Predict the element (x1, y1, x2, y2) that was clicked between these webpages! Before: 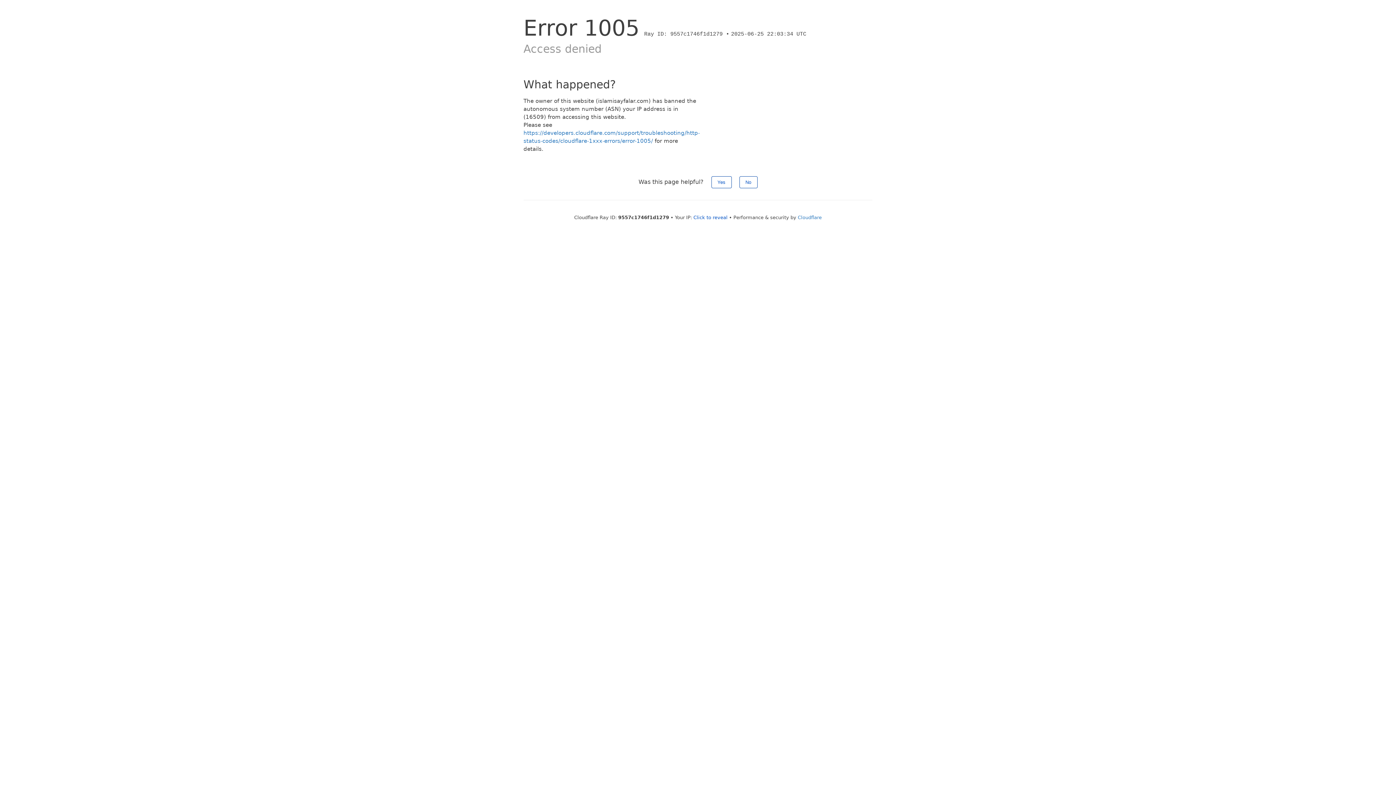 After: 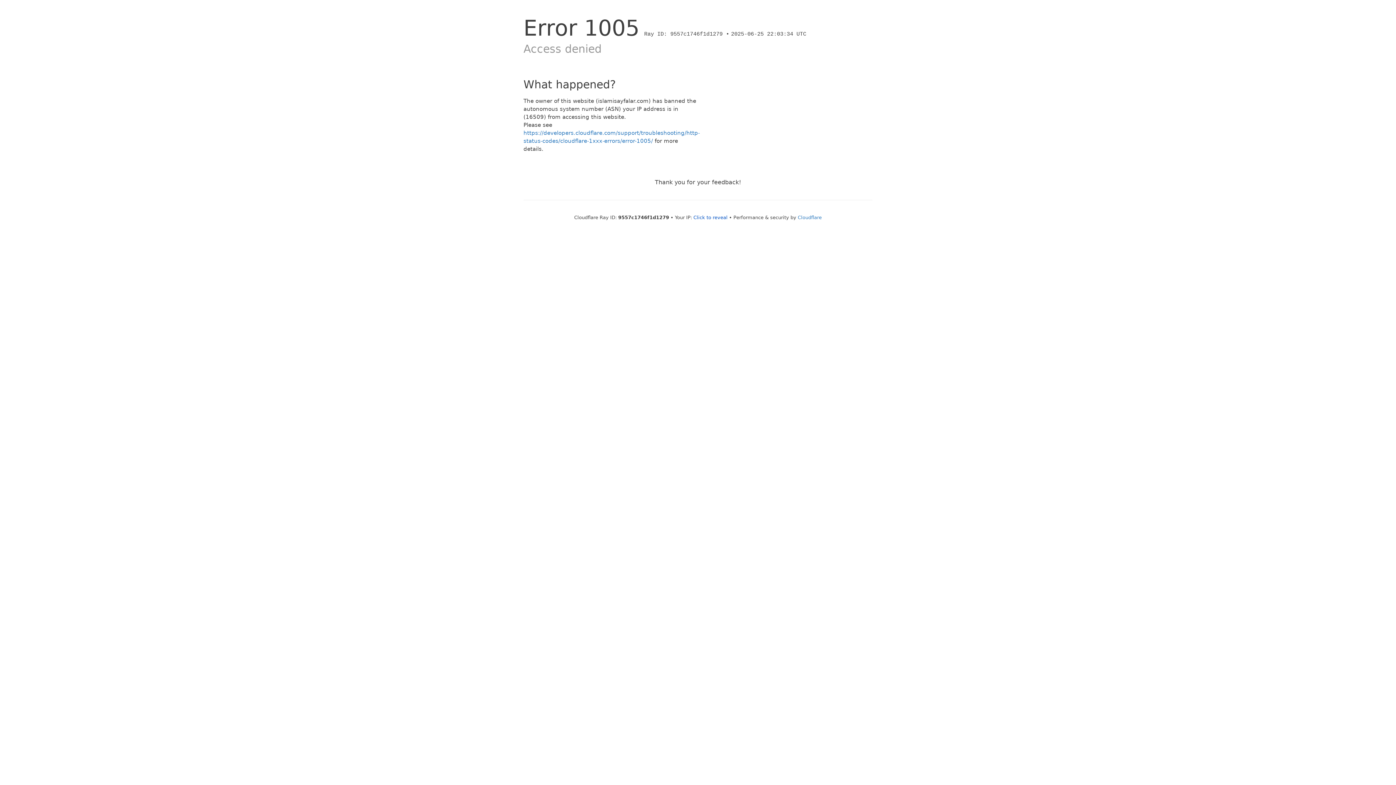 Action: label: Yes bbox: (711, 176, 731, 188)